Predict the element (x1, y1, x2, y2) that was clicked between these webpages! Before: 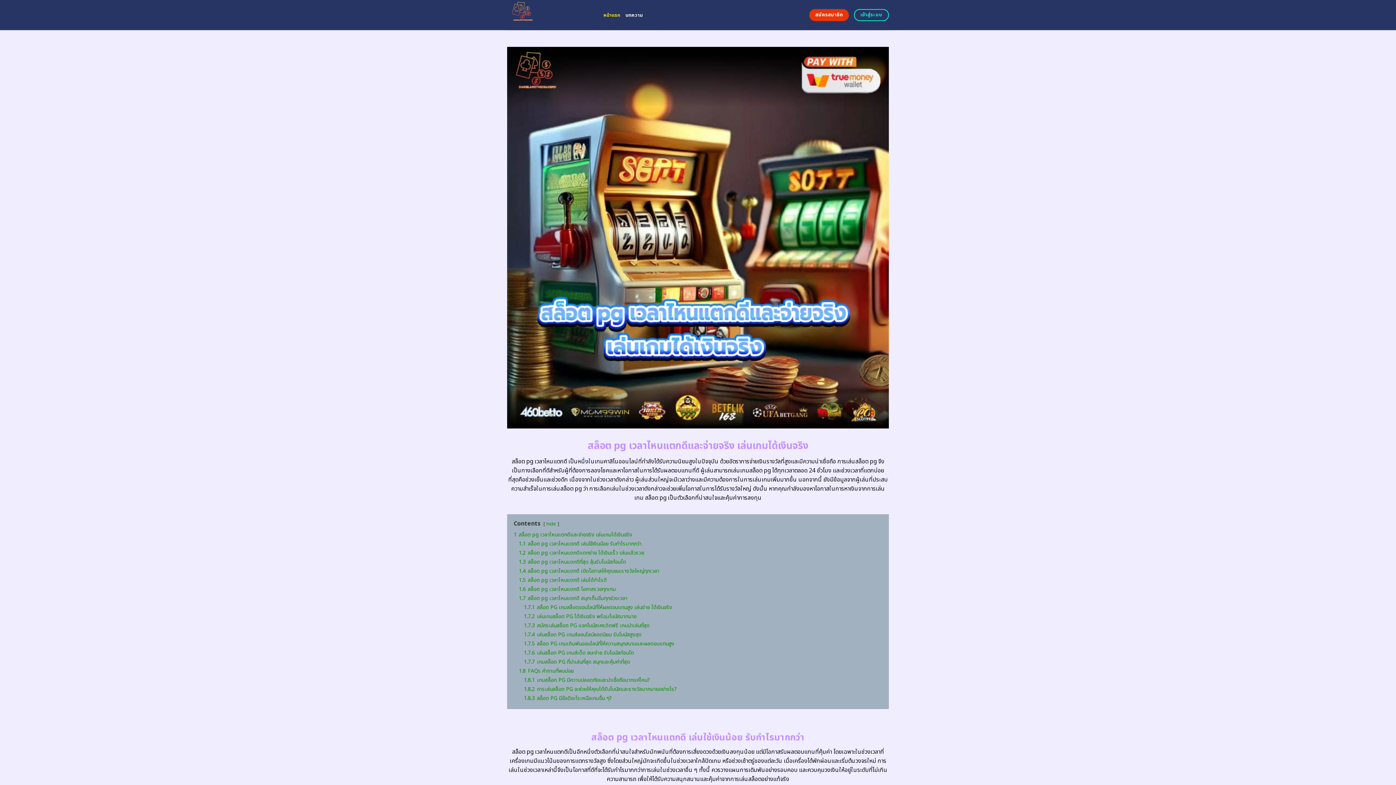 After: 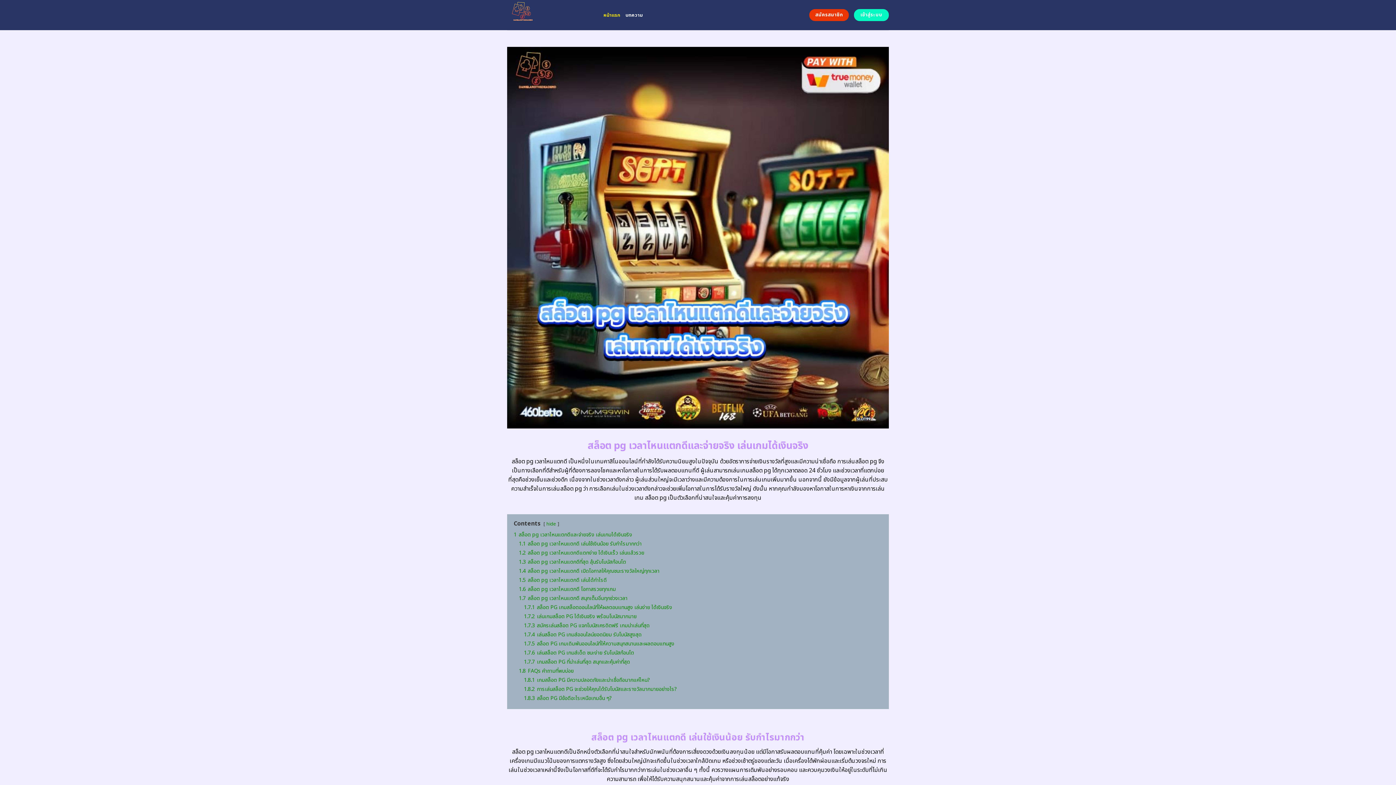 Action: bbox: (854, 9, 889, 21) label: เข้าสู่ระบบ